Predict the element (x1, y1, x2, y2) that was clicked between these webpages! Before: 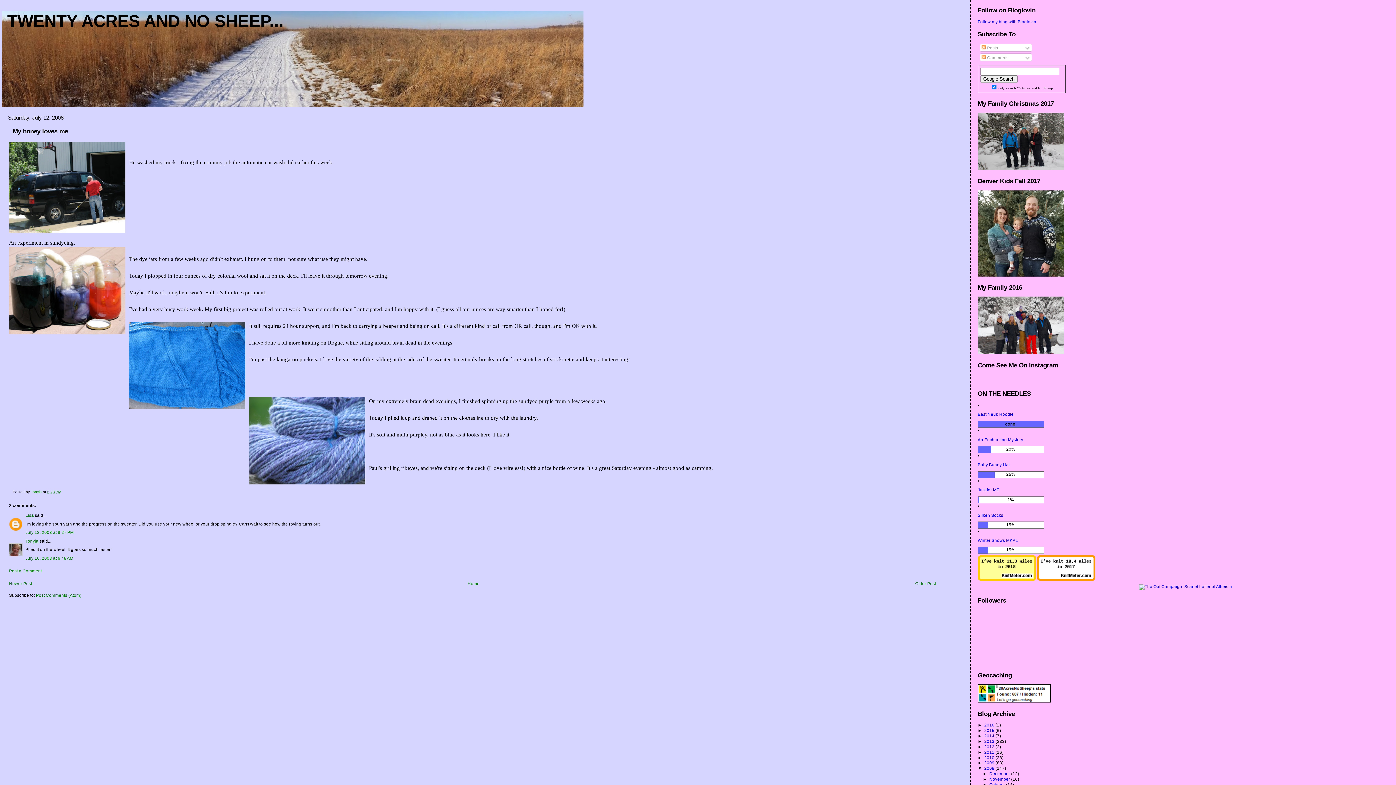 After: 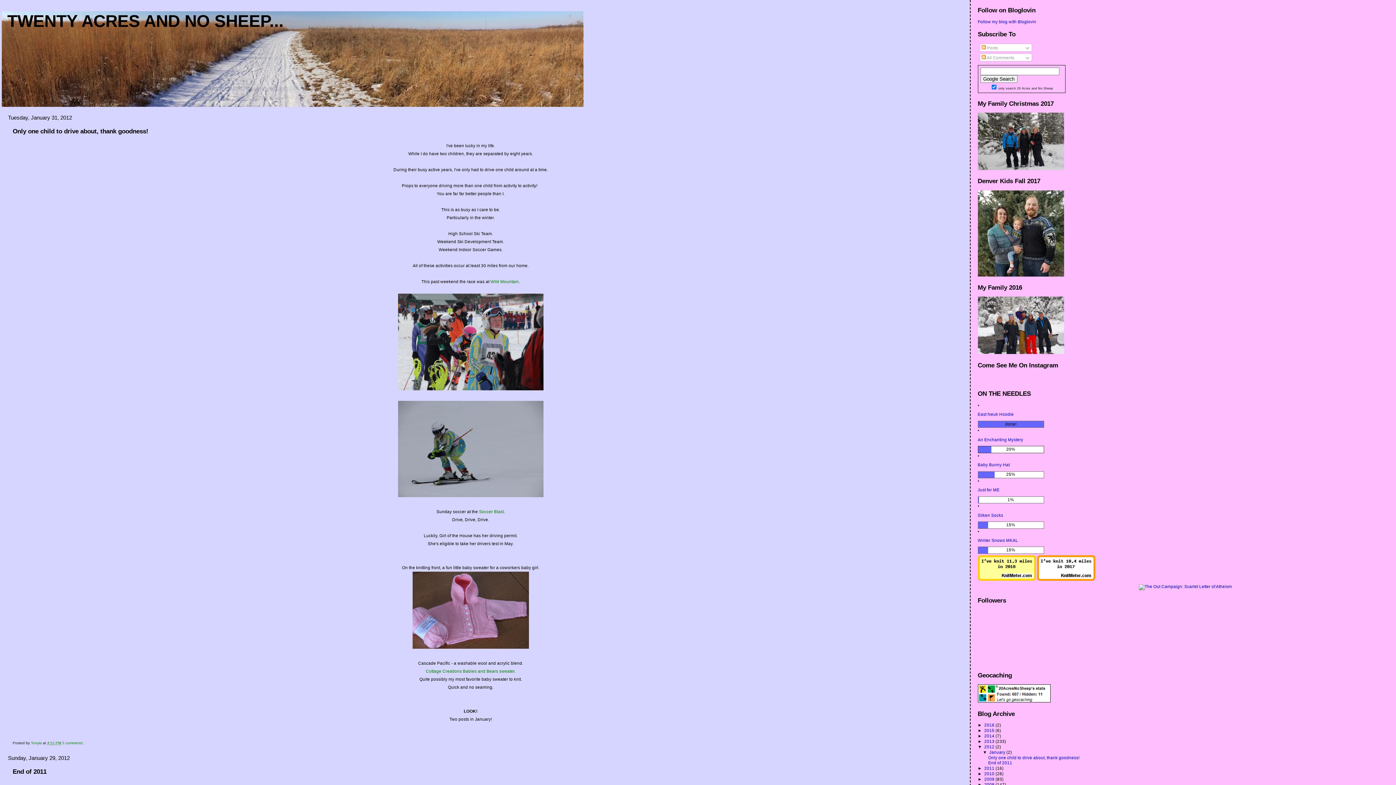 Action: bbox: (984, 744, 995, 749) label: 2012 